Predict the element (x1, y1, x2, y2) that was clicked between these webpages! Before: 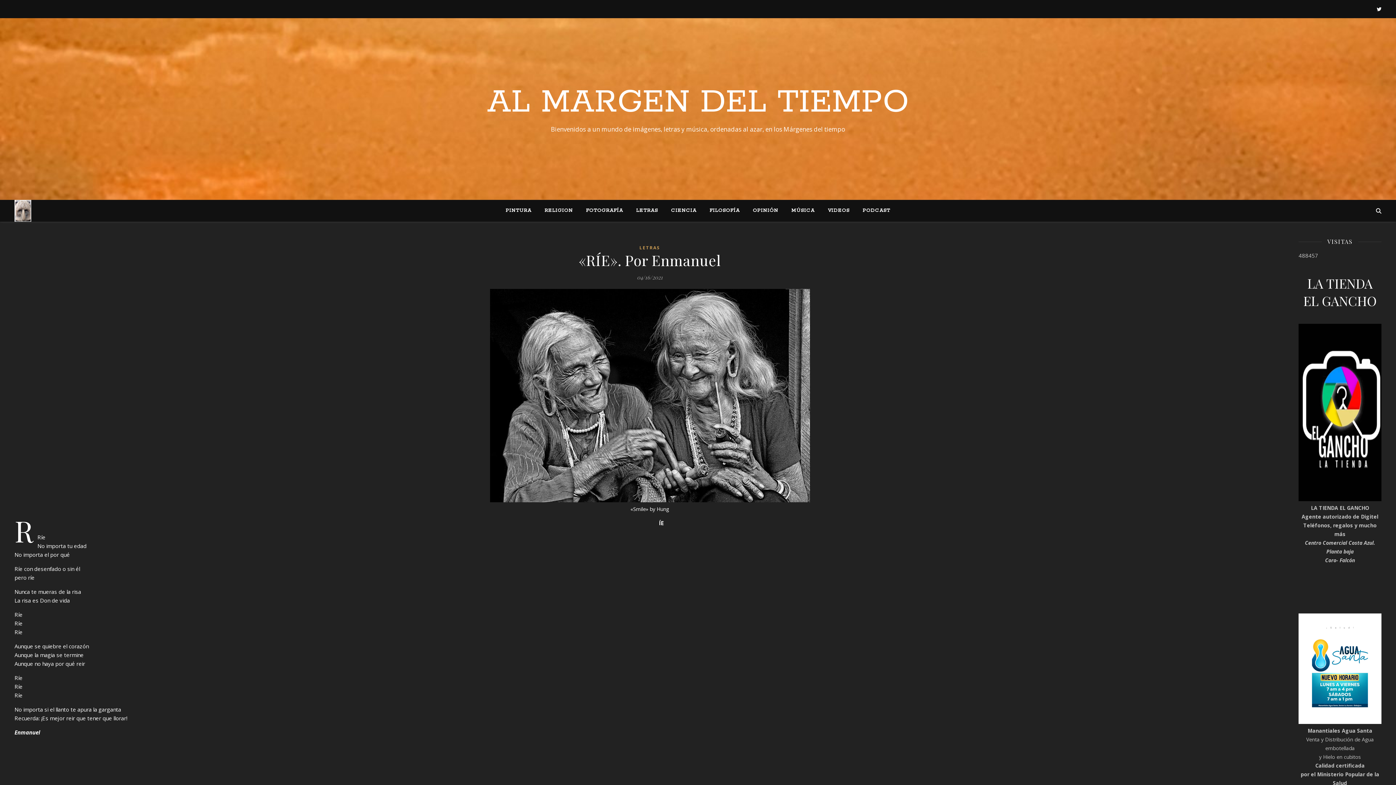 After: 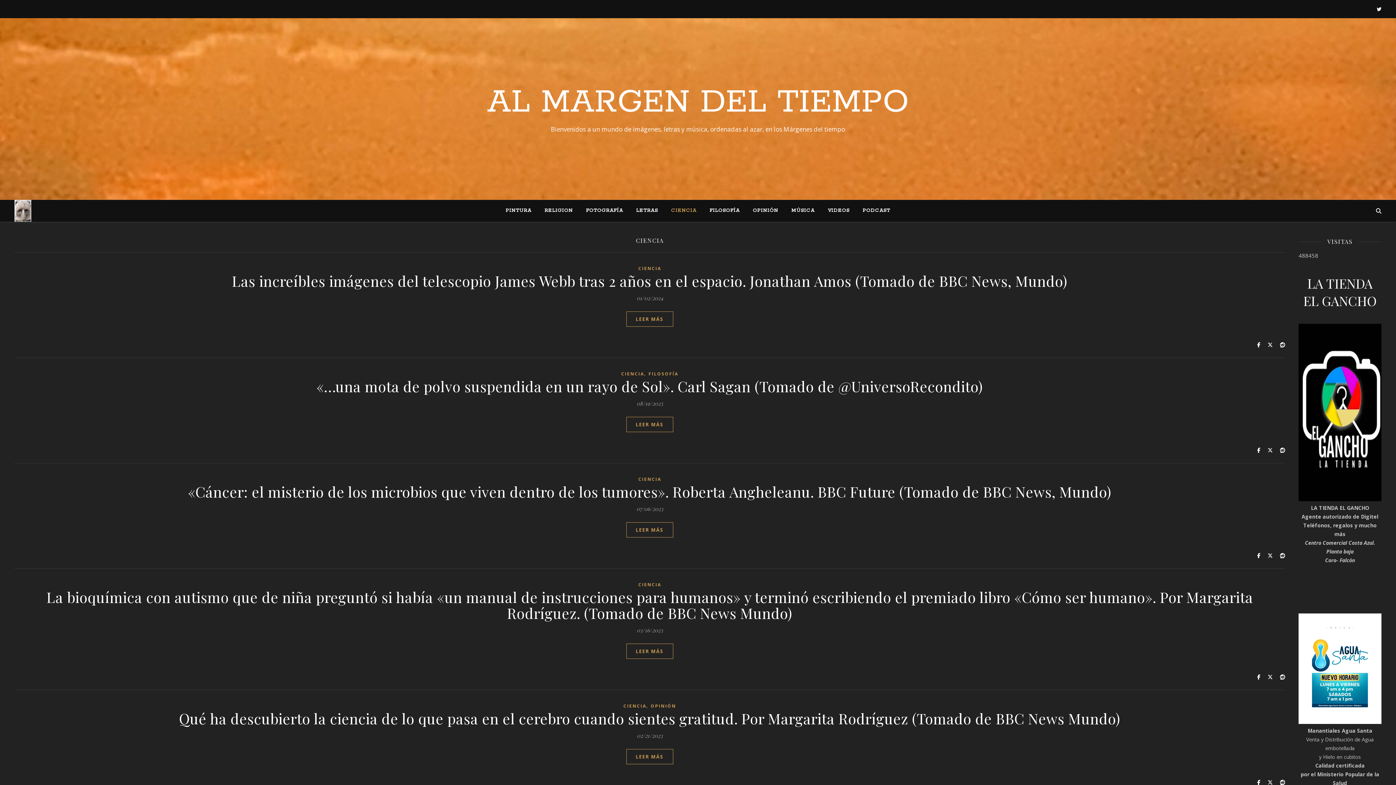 Action: label: CIENCIA bbox: (665, 200, 702, 221)